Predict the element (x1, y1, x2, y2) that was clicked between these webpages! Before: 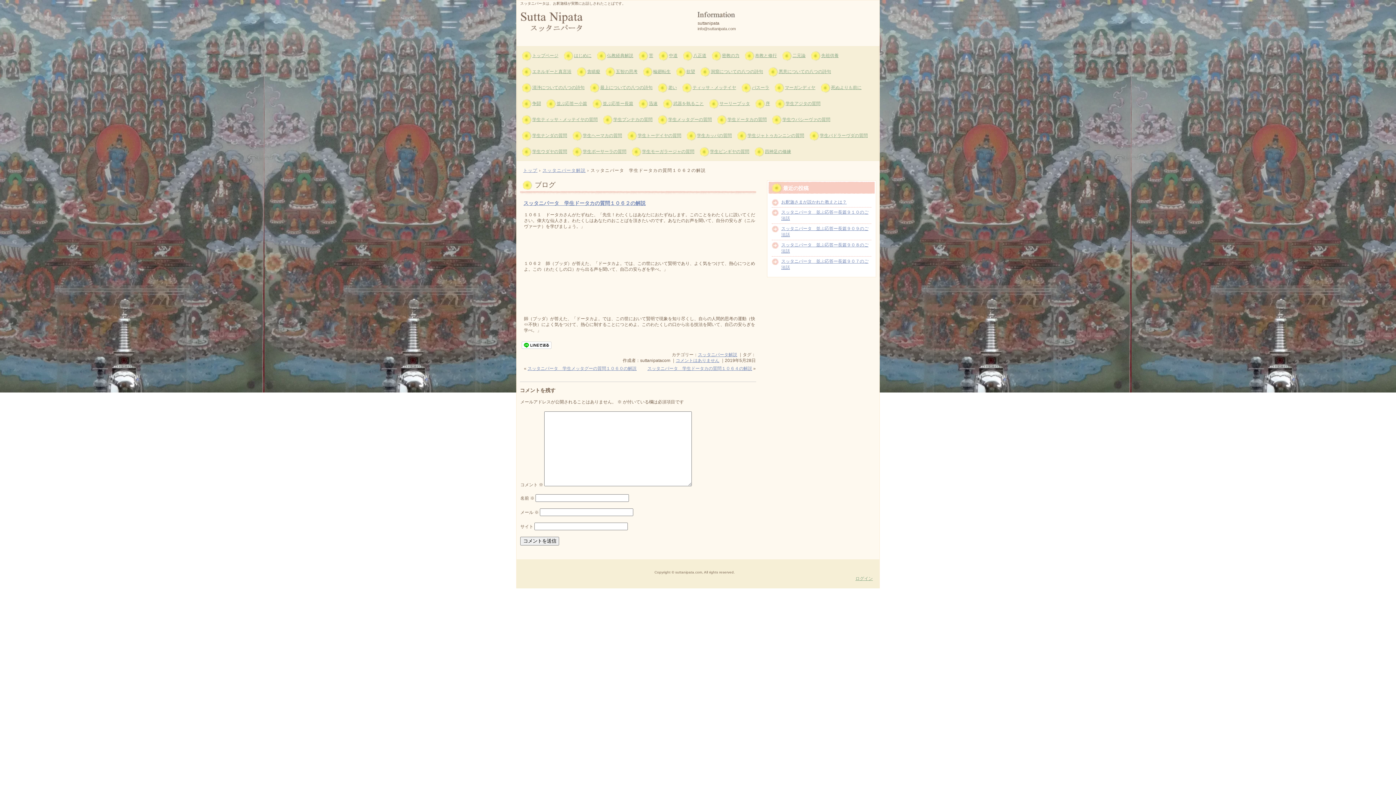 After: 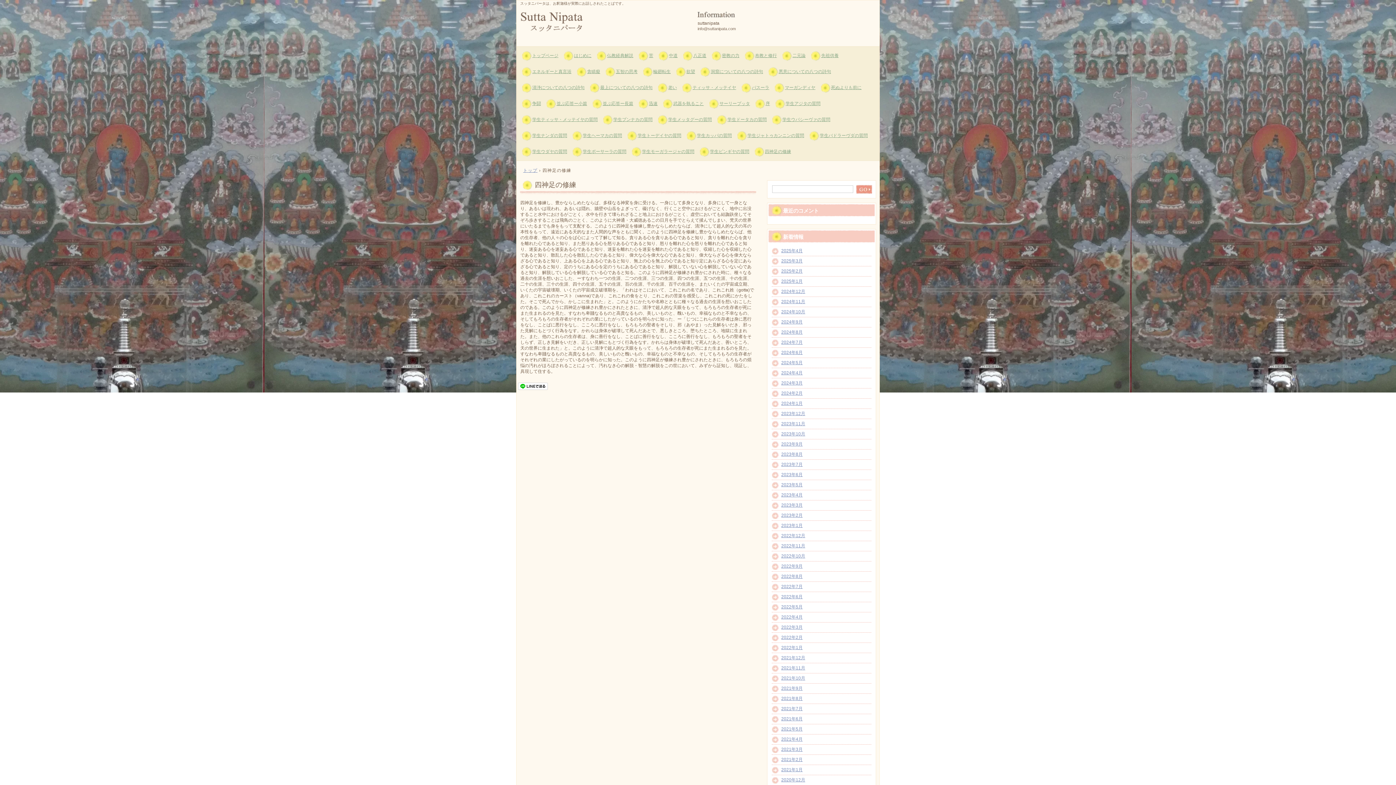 Action: bbox: (754, 145, 796, 161) label: 四神足の修練